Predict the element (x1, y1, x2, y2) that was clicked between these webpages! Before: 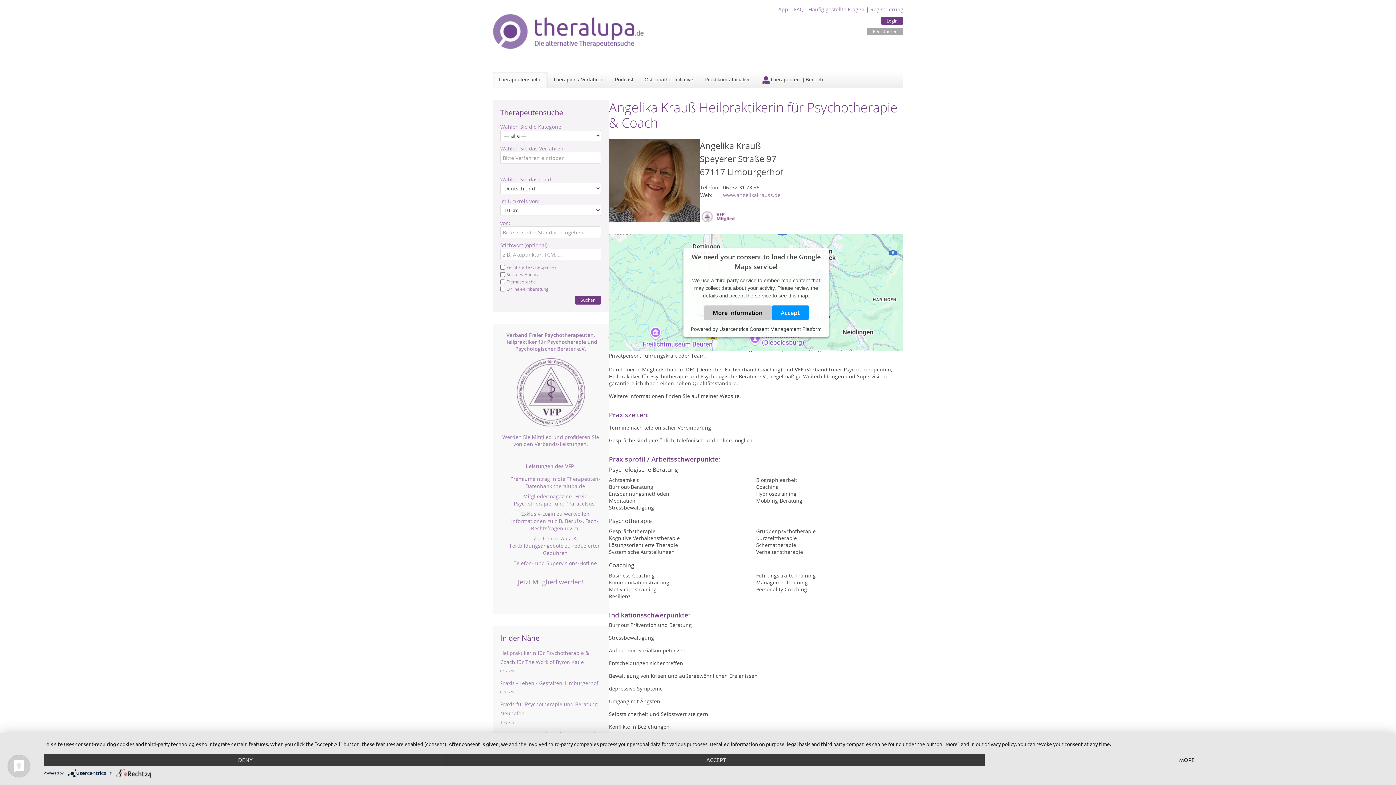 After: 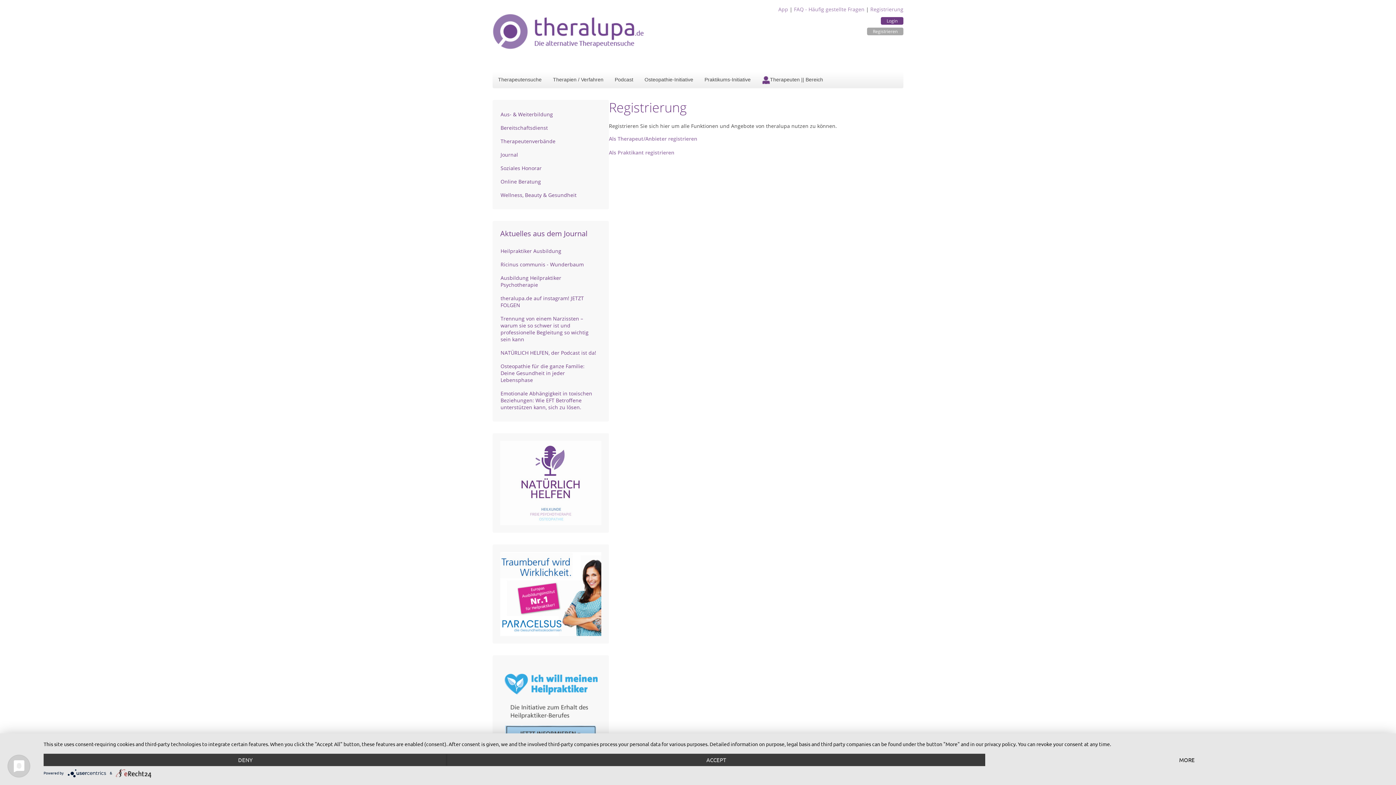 Action: bbox: (870, 5, 903, 12) label: Registrierung